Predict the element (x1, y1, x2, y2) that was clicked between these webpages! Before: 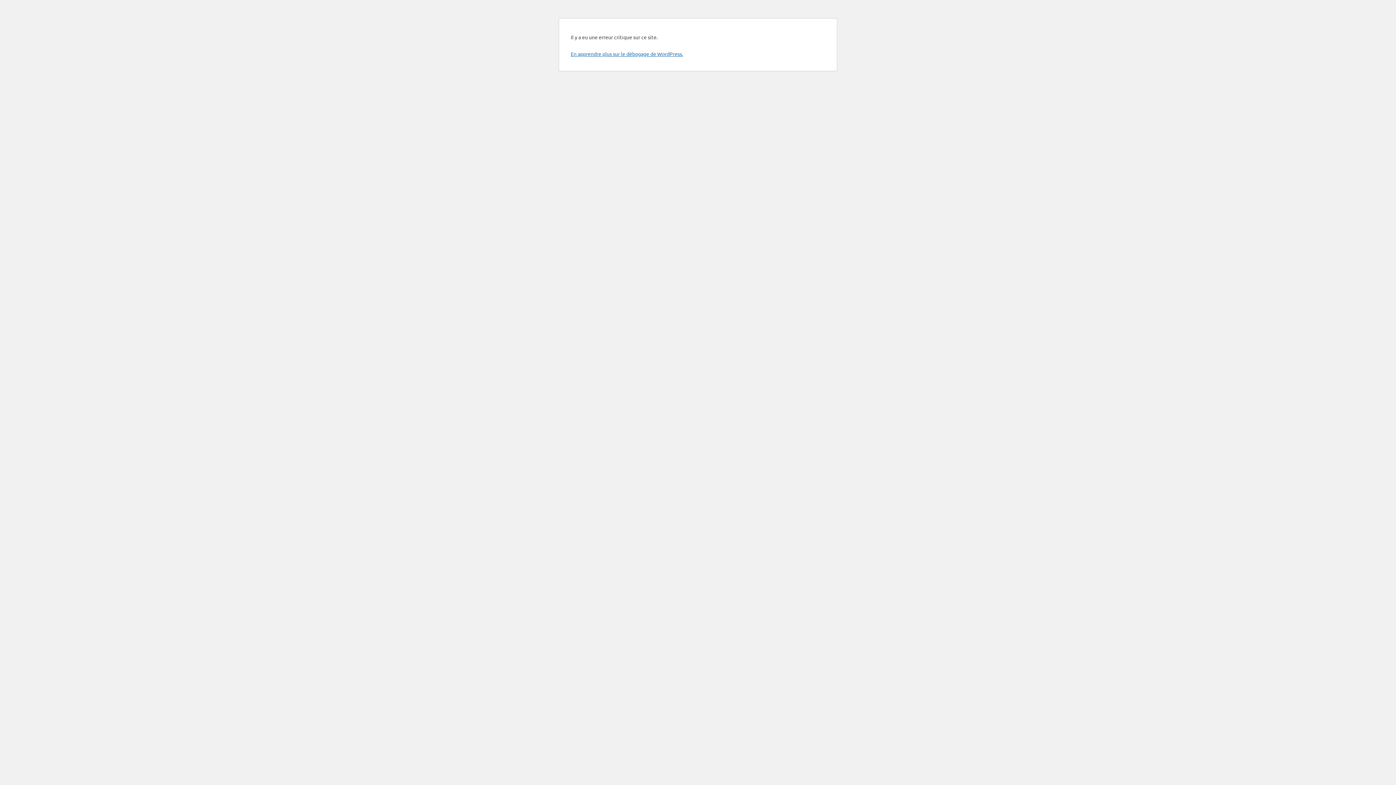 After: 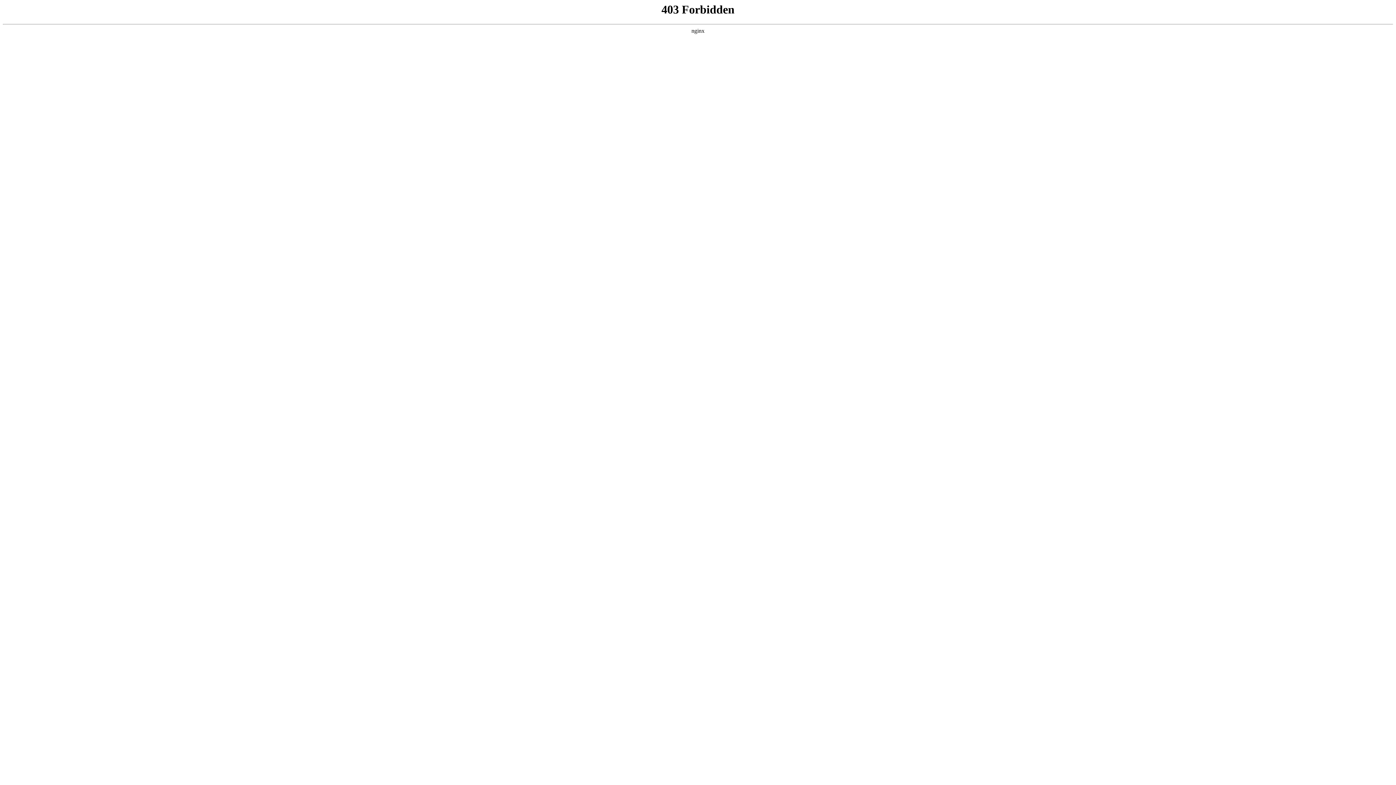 Action: bbox: (570, 50, 683, 57) label: En apprendre plus sur le débogage de WordPress.